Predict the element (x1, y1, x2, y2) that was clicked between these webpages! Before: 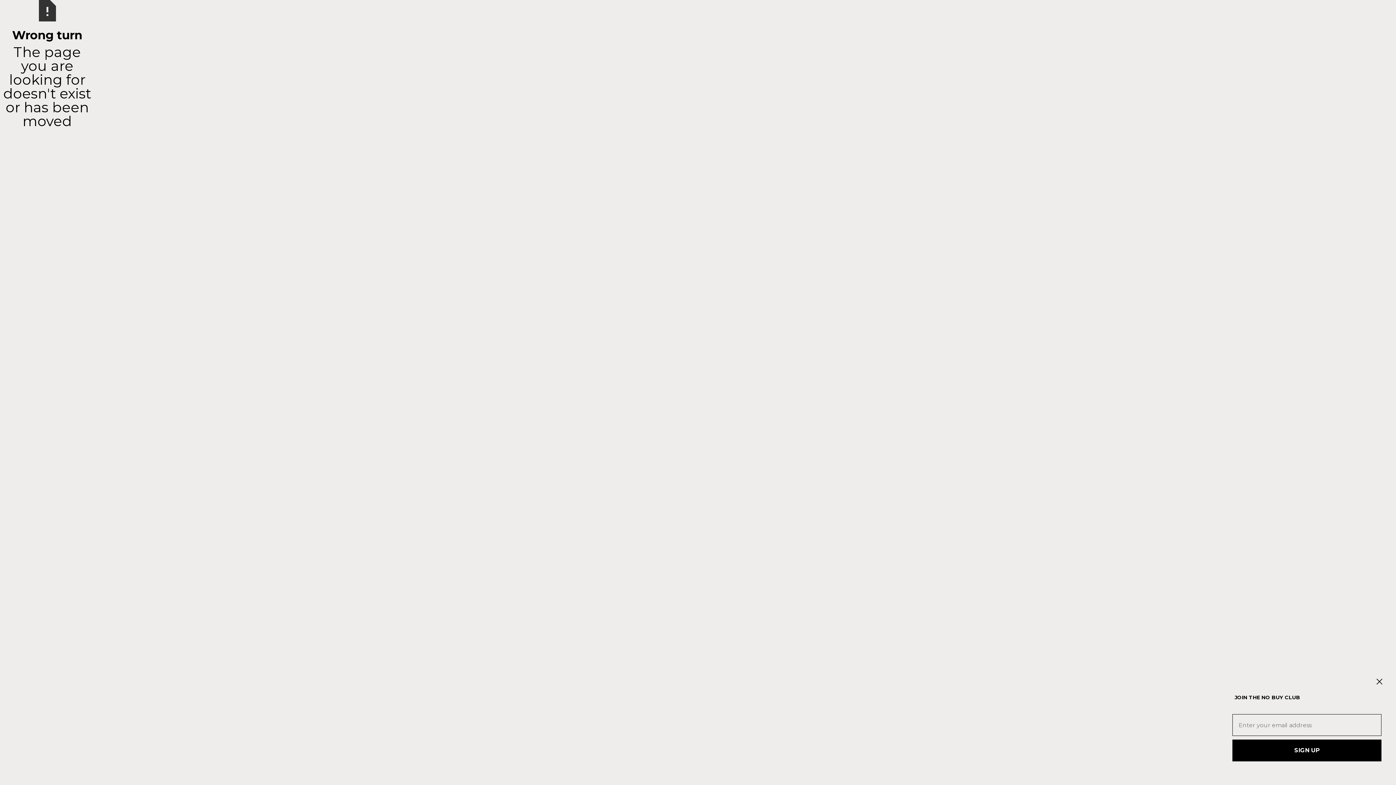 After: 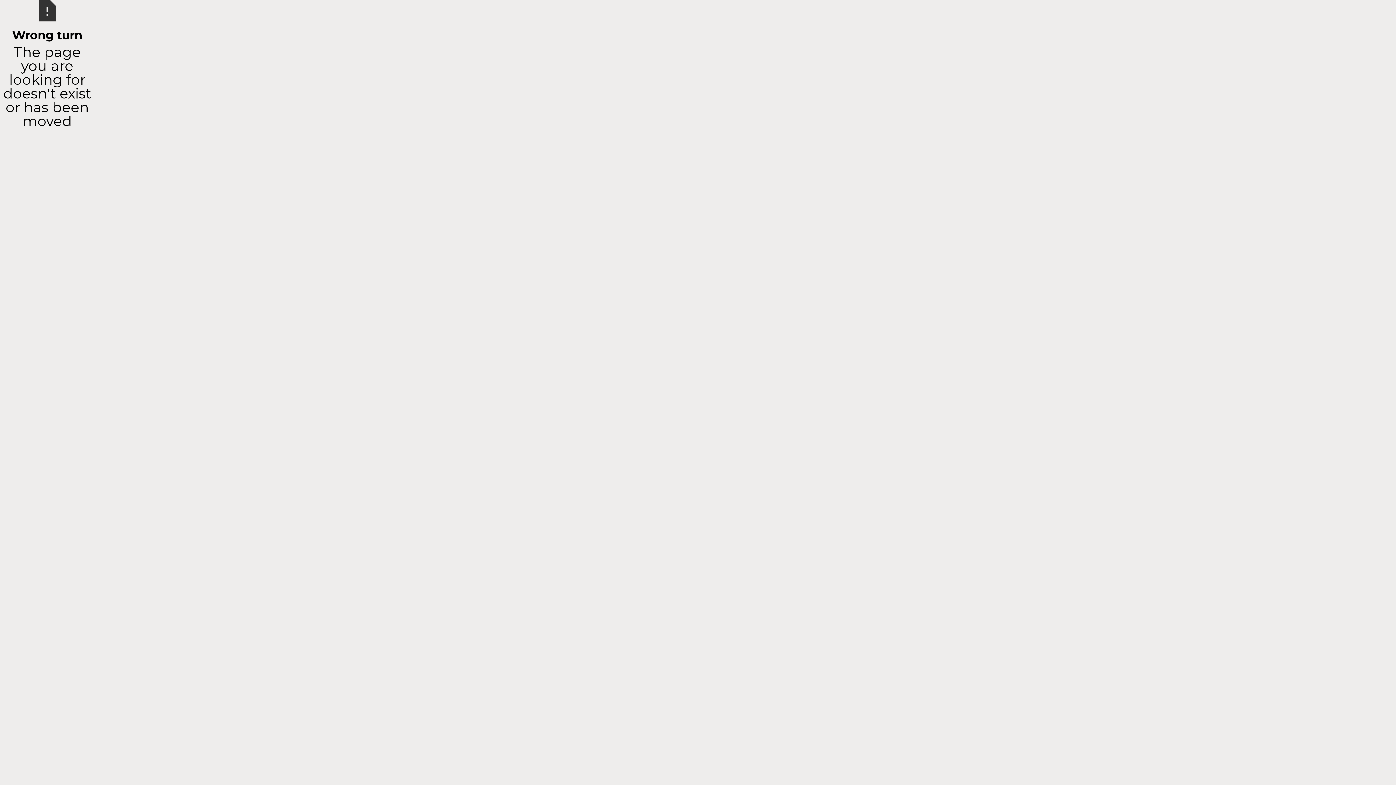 Action: bbox: (1373, 675, 1386, 688) label: Close dialog